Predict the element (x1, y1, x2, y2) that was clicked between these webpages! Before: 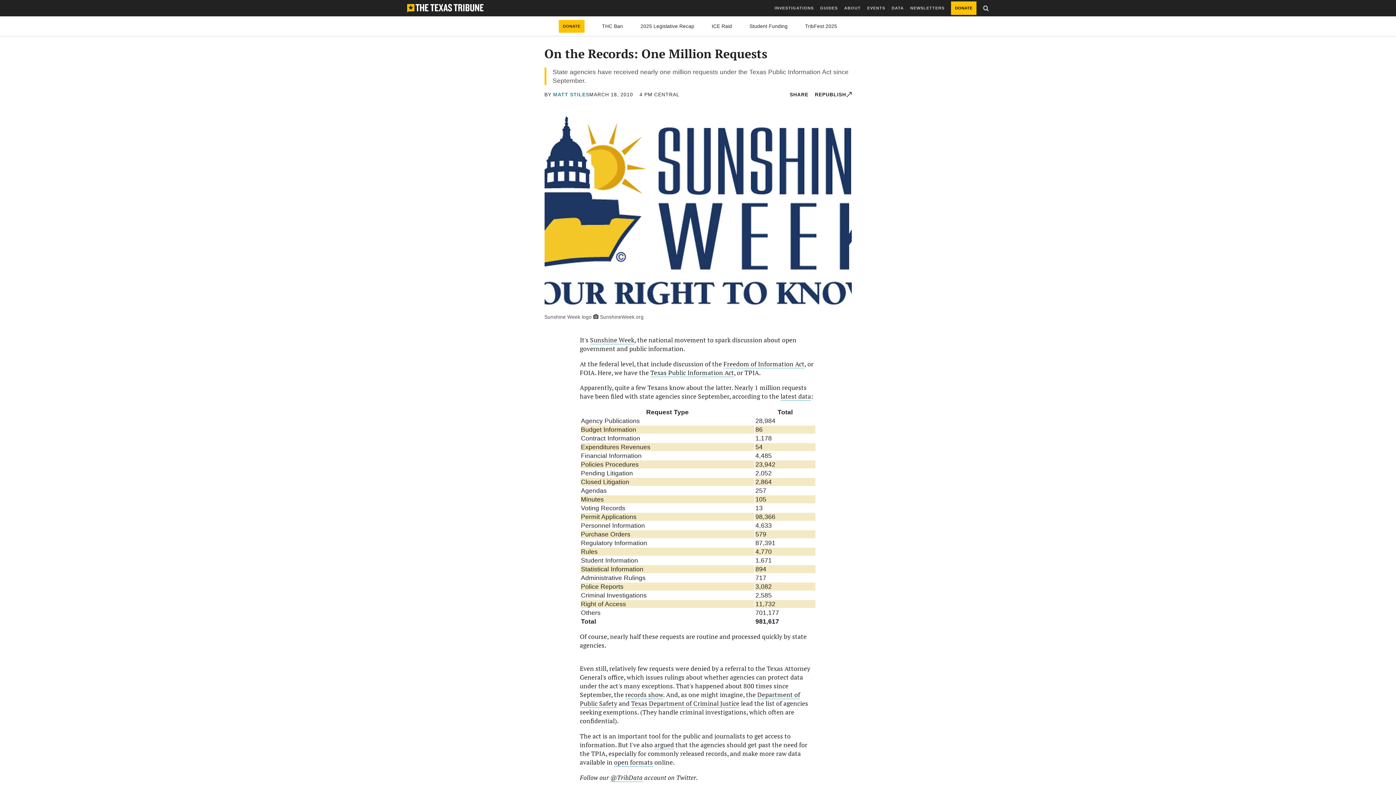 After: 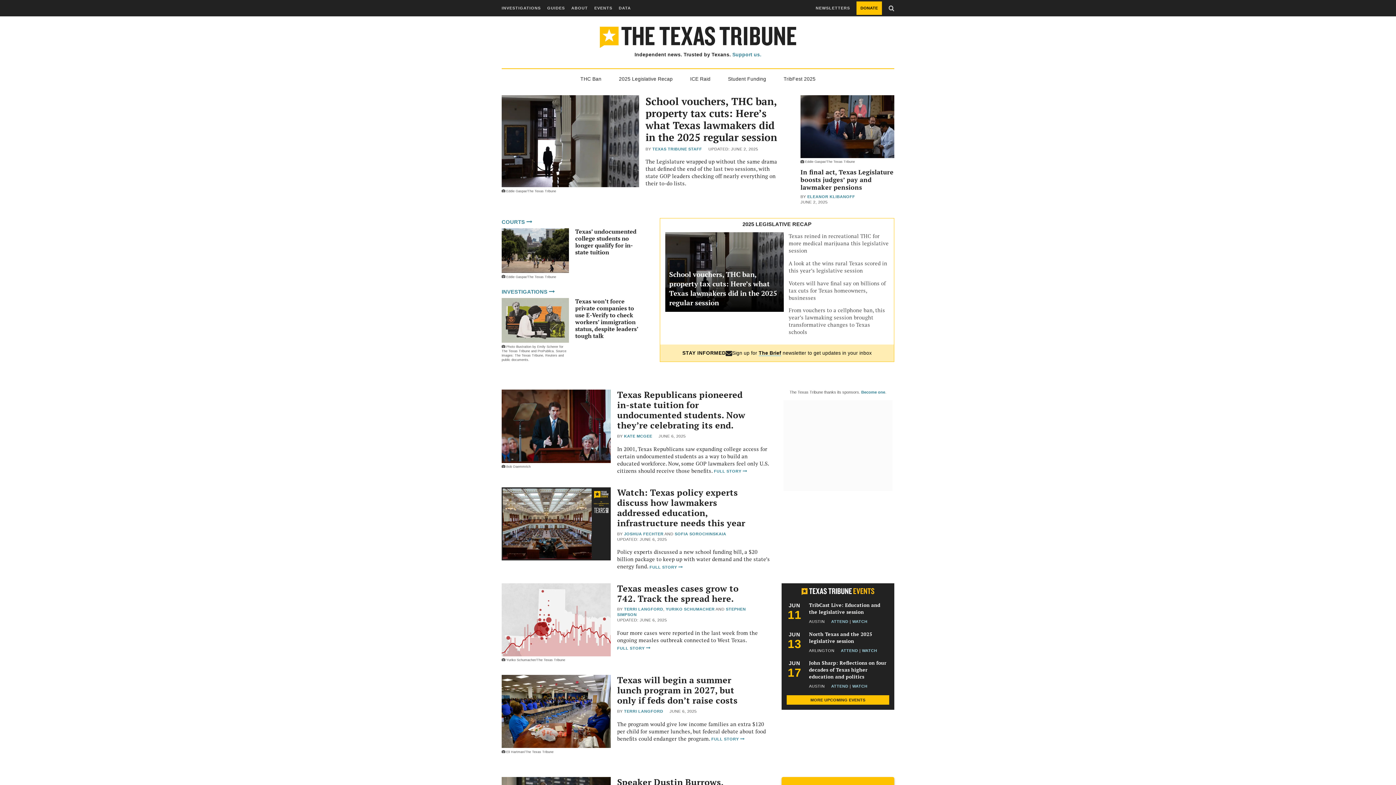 Action: label: The Texas Tribune Homepage bbox: (407, 3, 483, 12)